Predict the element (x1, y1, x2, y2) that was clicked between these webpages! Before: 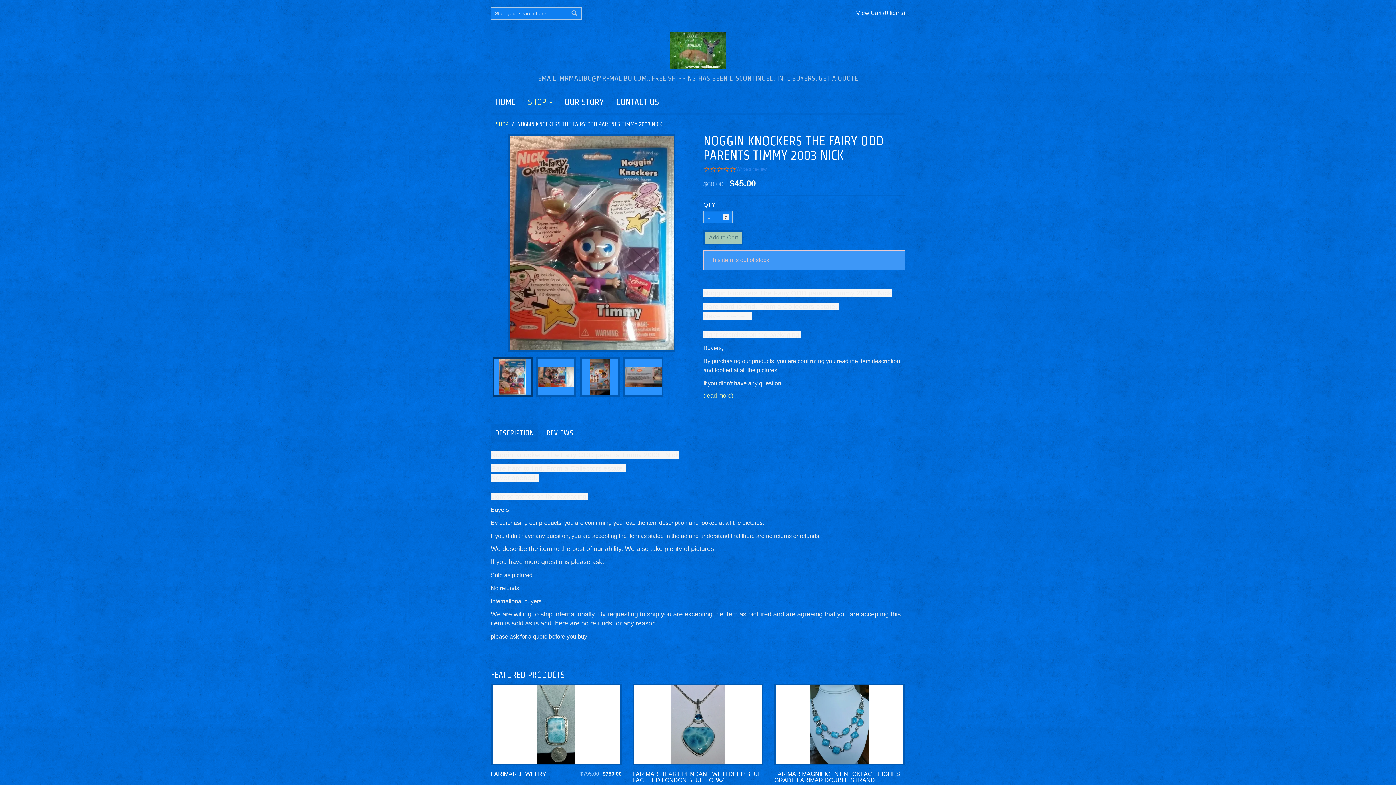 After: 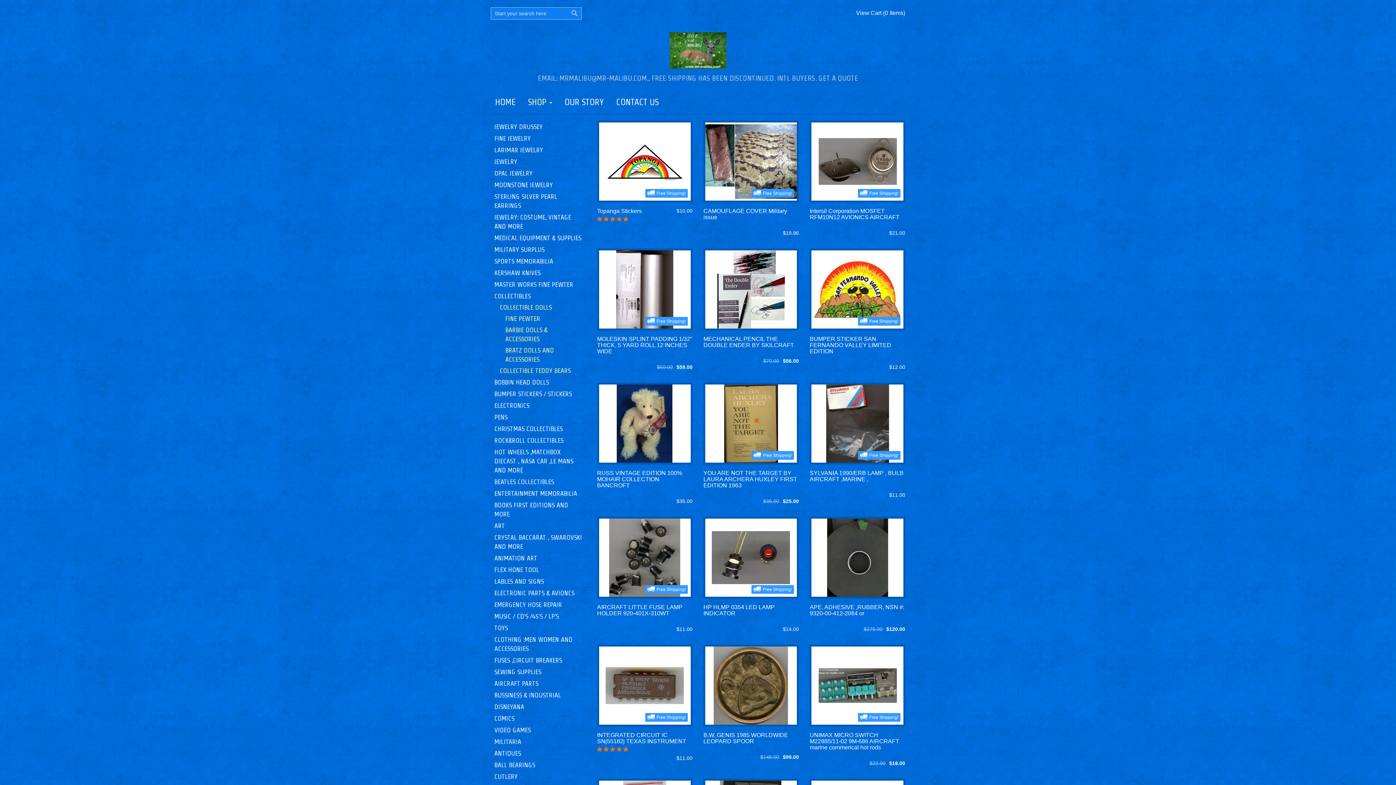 Action: bbox: (567, 9, 581, 17)